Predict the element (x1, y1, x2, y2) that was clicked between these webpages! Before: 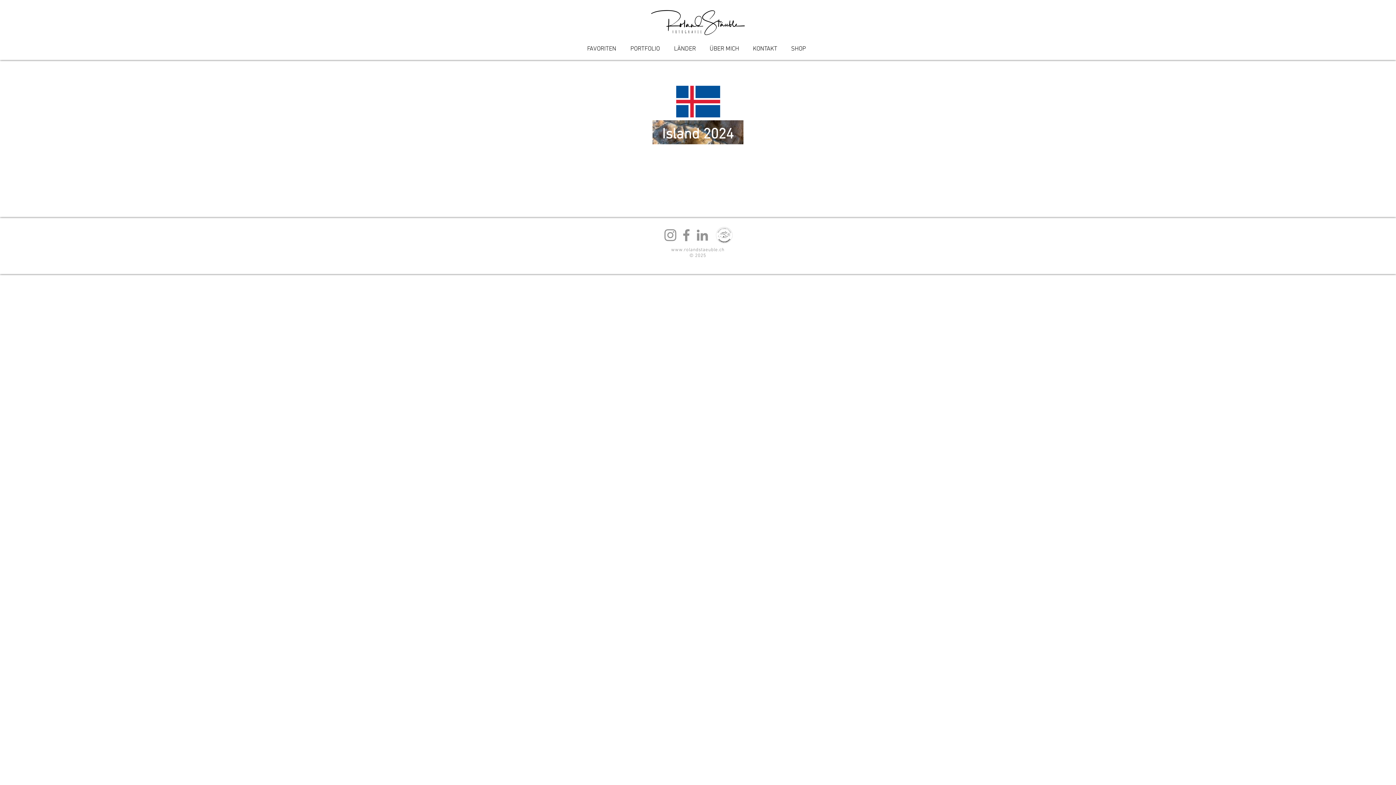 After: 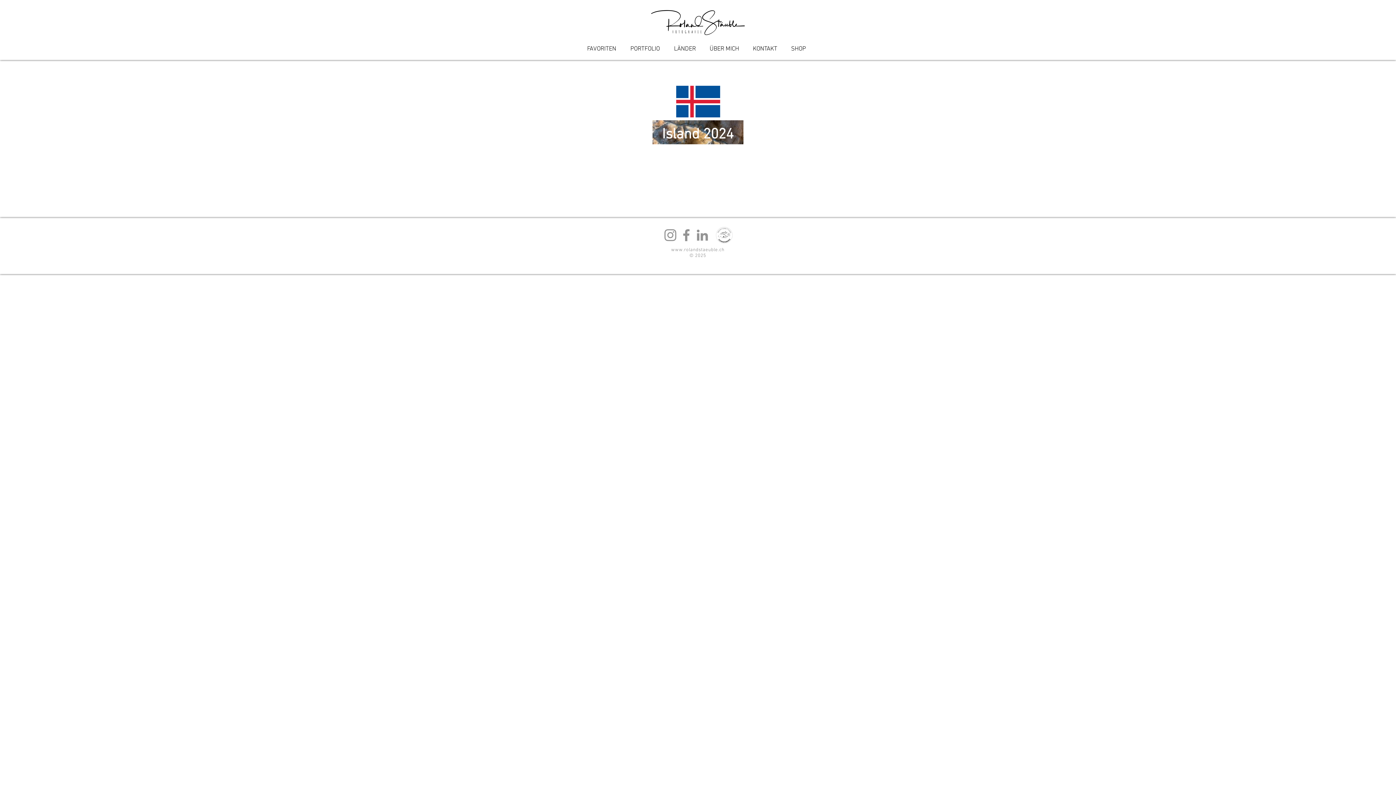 Action: bbox: (694, 227, 710, 243) label: LinkedIn